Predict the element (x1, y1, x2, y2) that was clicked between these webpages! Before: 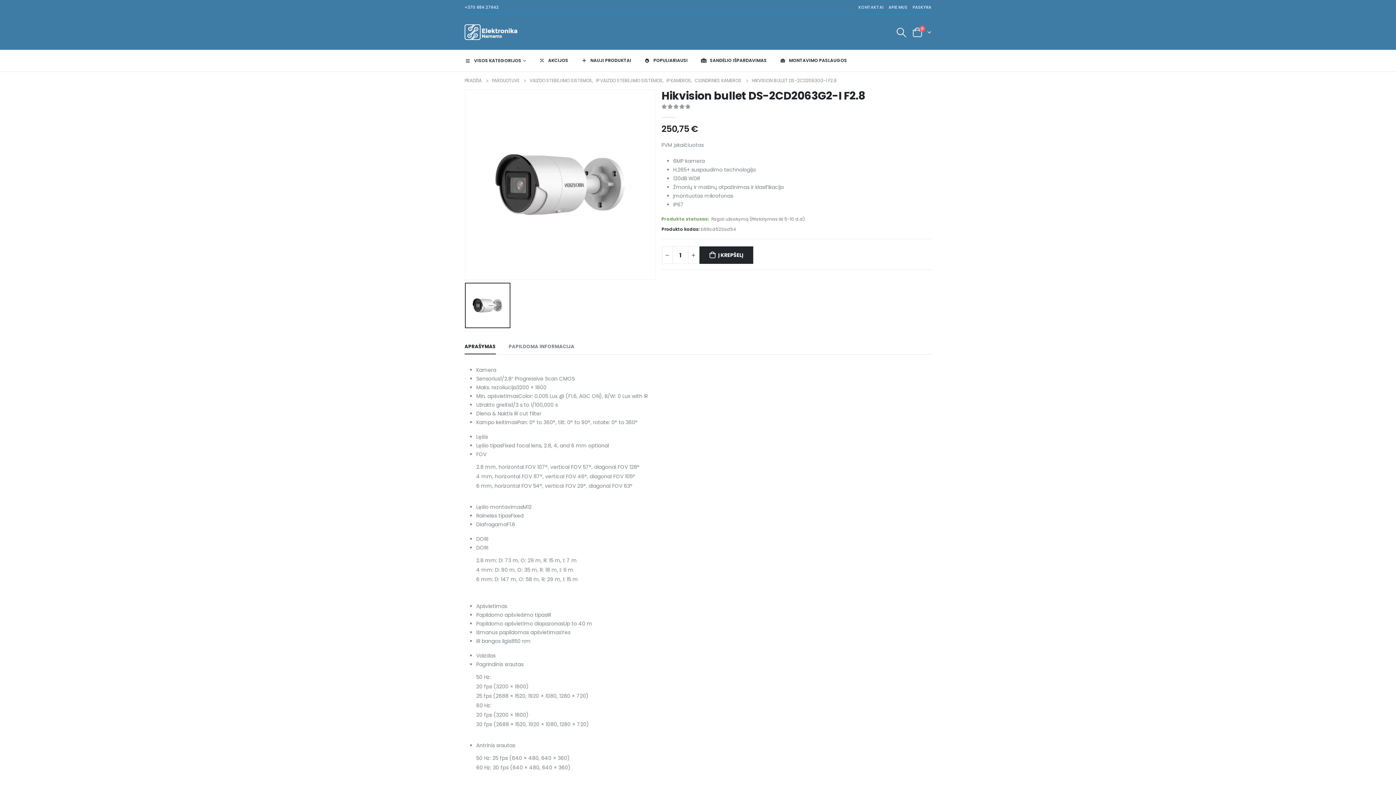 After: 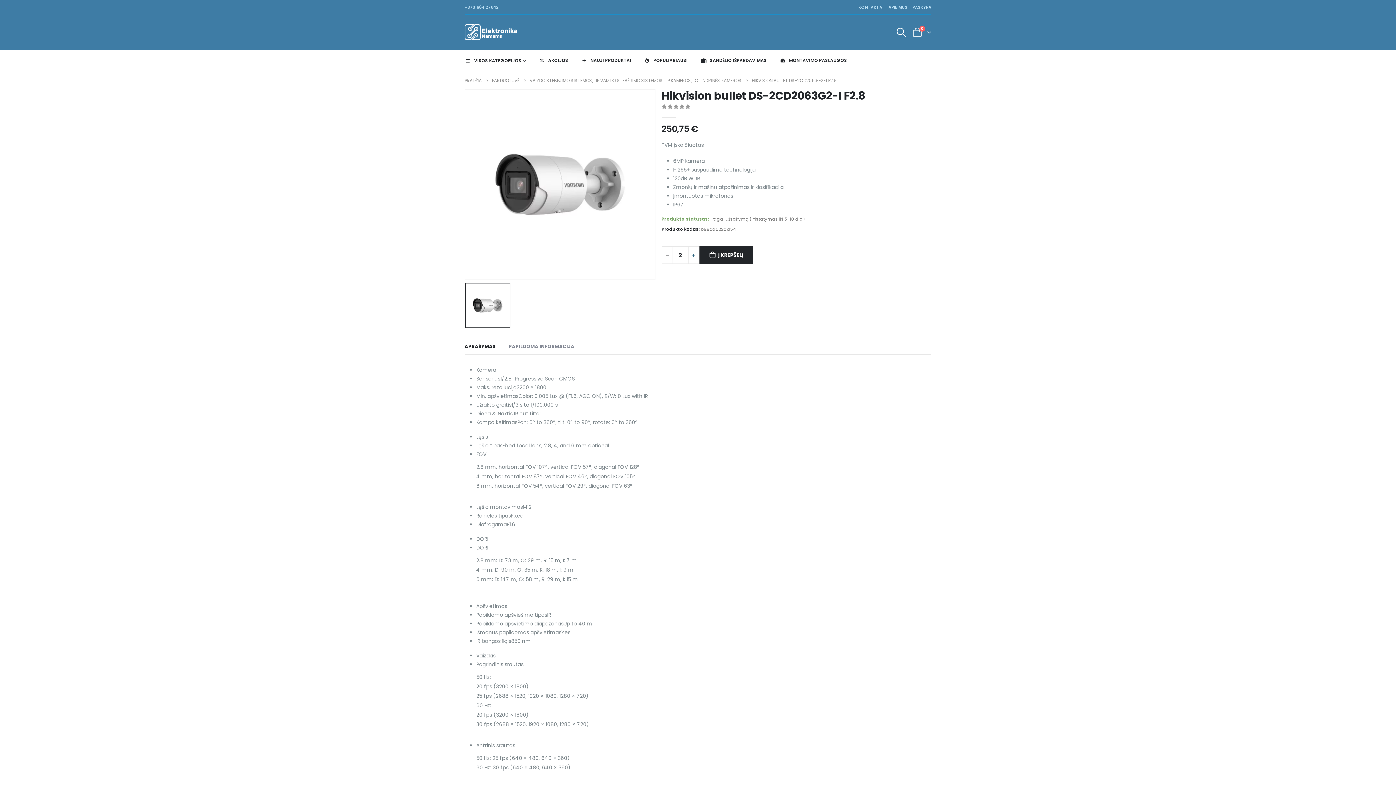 Action: bbox: (688, 246, 699, 264) label: +